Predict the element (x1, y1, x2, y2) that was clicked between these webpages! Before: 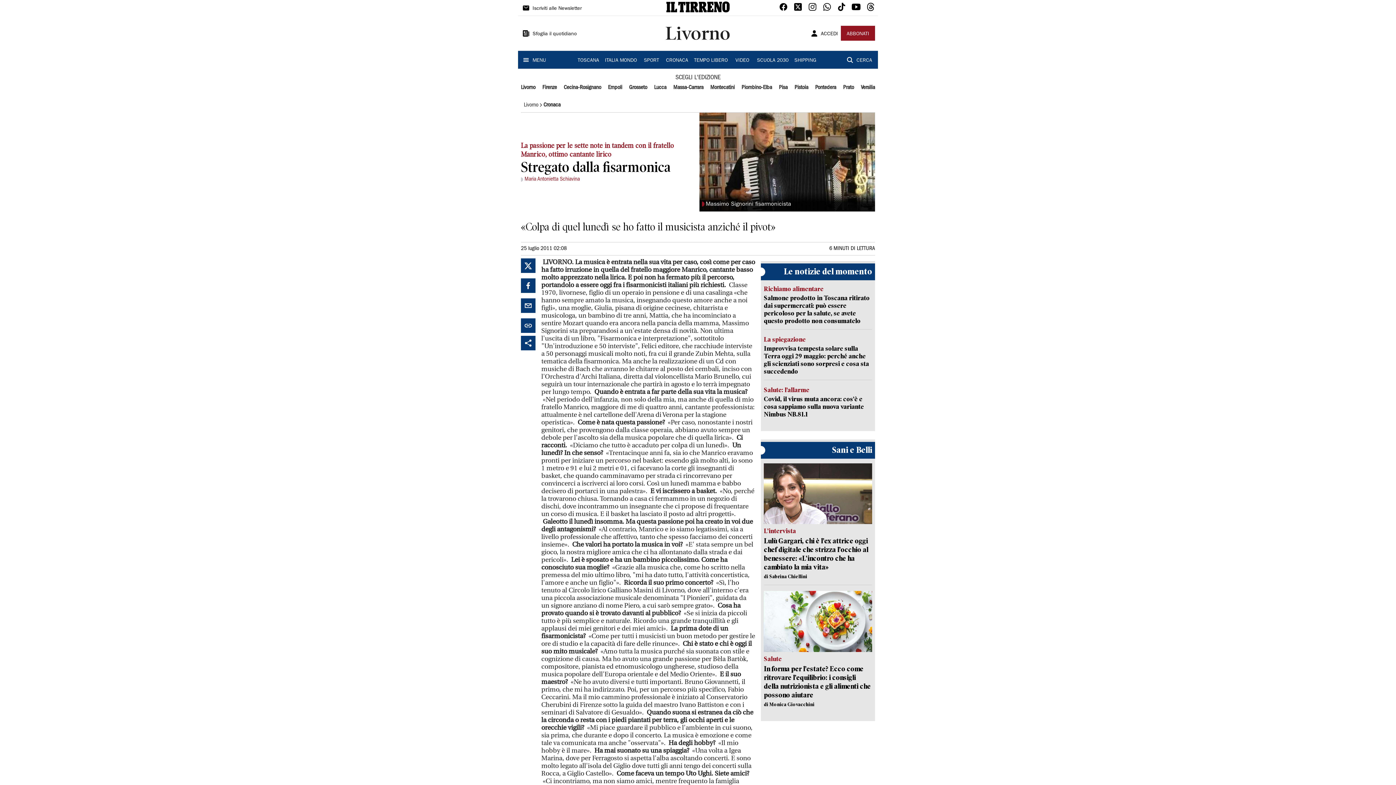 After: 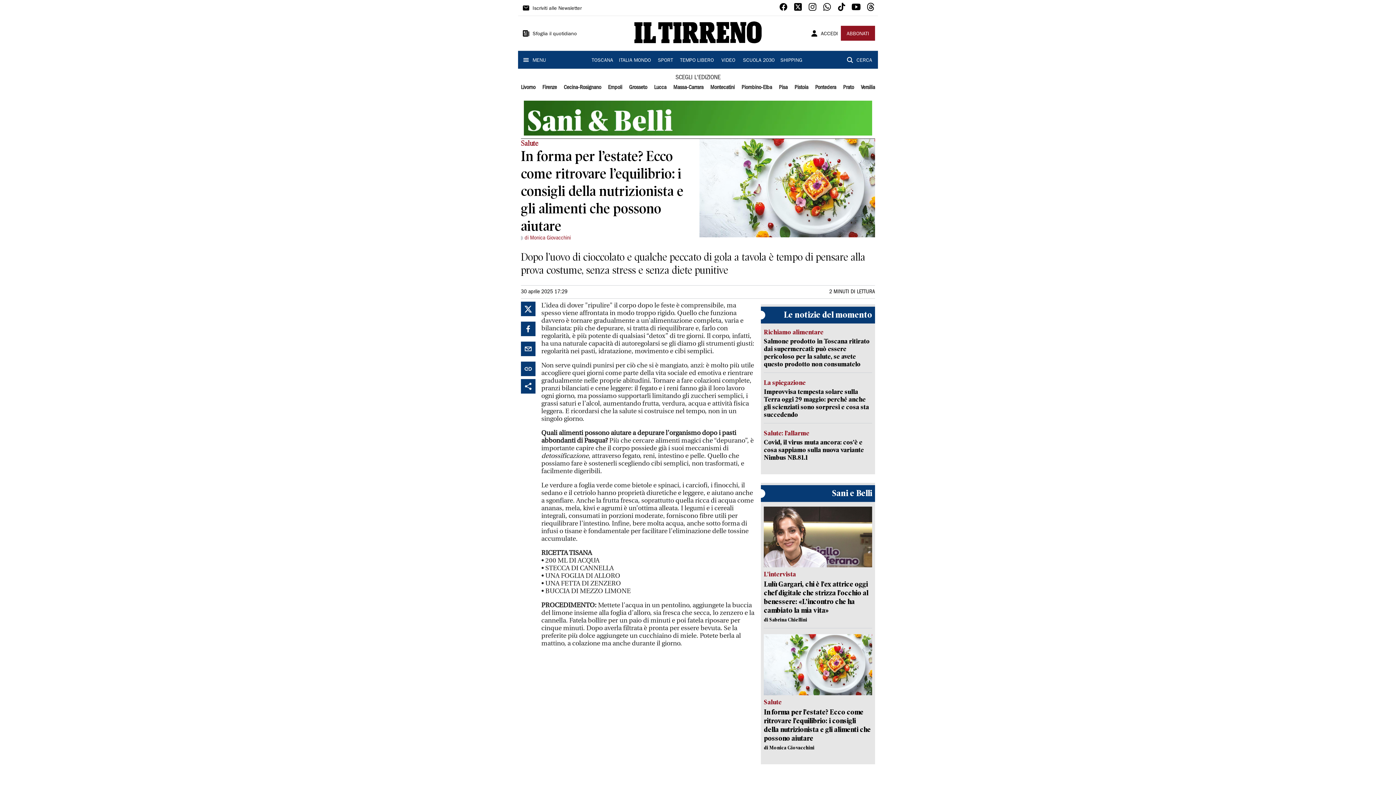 Action: bbox: (764, 591, 872, 708) label: Salute
In forma per l’estate? Ecco come ritrovare l’equilibrio: i consigli della nutrizionista e gli alimenti che possono aiutare
di Monica Giovacchini